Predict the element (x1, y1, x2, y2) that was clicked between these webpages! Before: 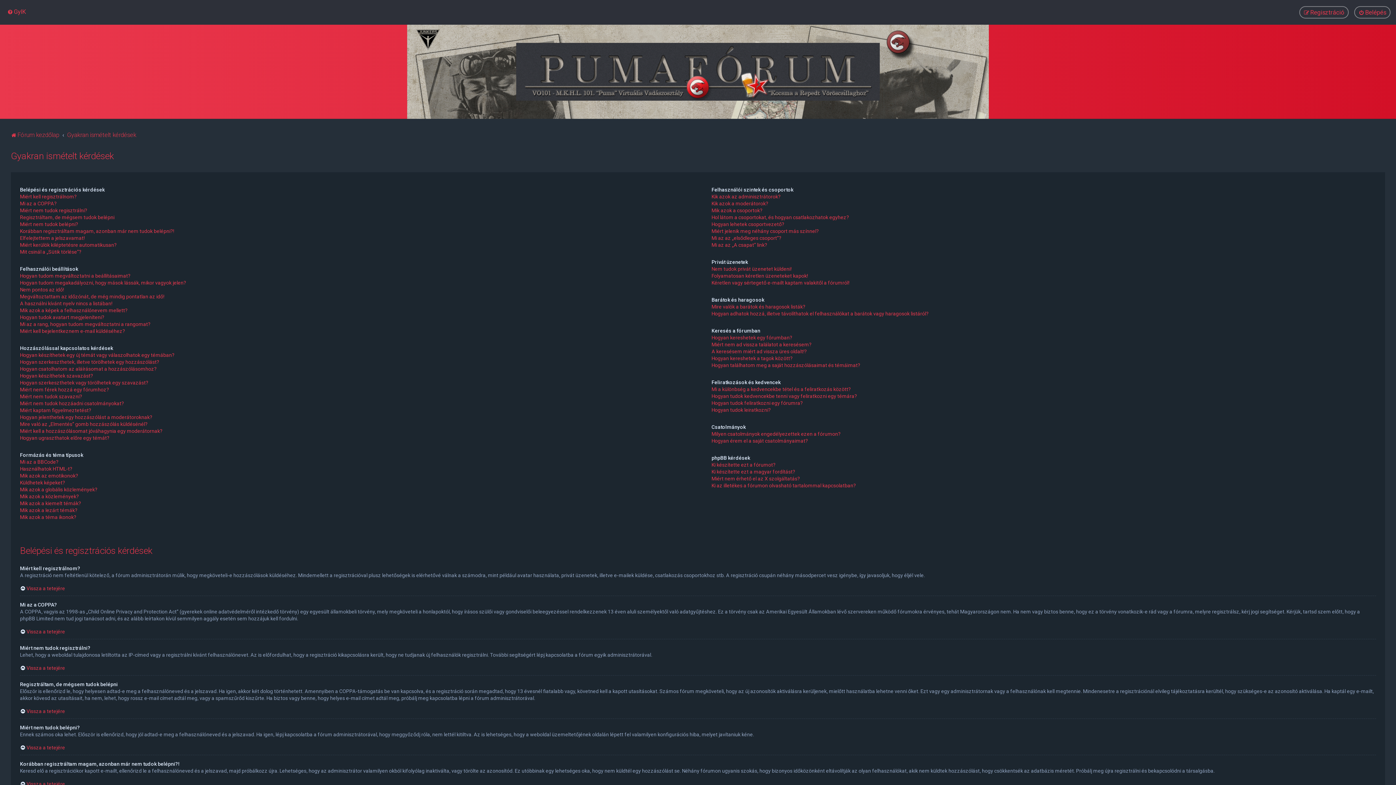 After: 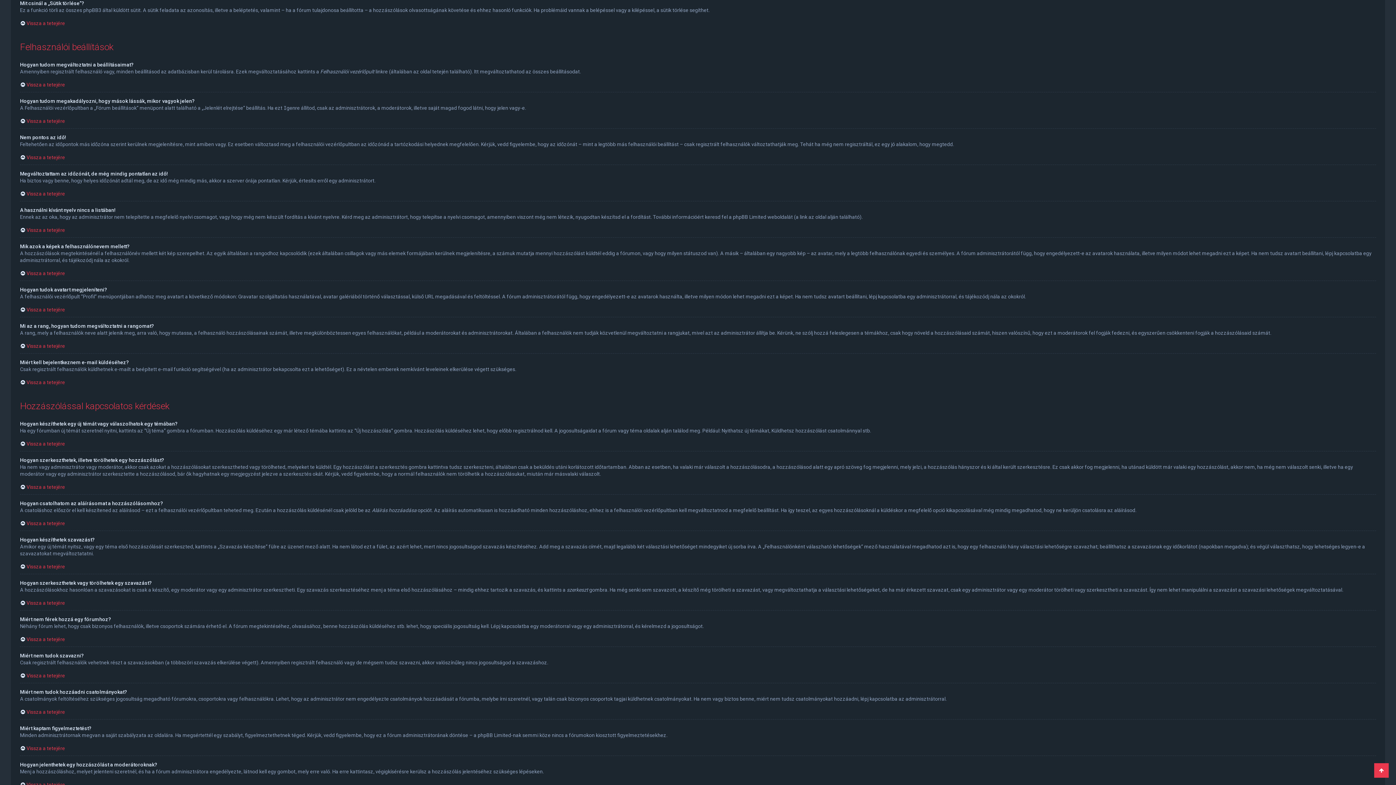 Action: bbox: (20, 248, 81, 255) label: Mit csinál a „Sütik törlése”?